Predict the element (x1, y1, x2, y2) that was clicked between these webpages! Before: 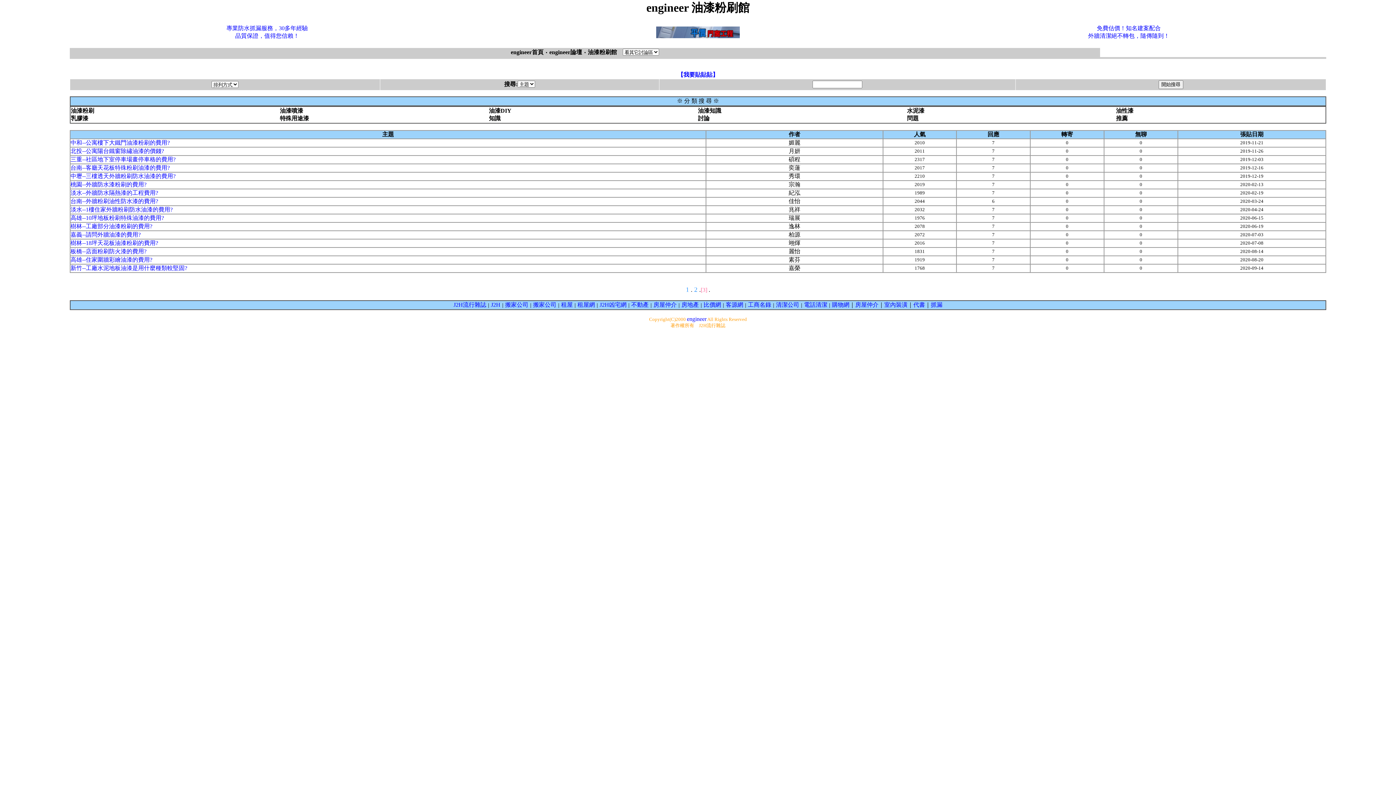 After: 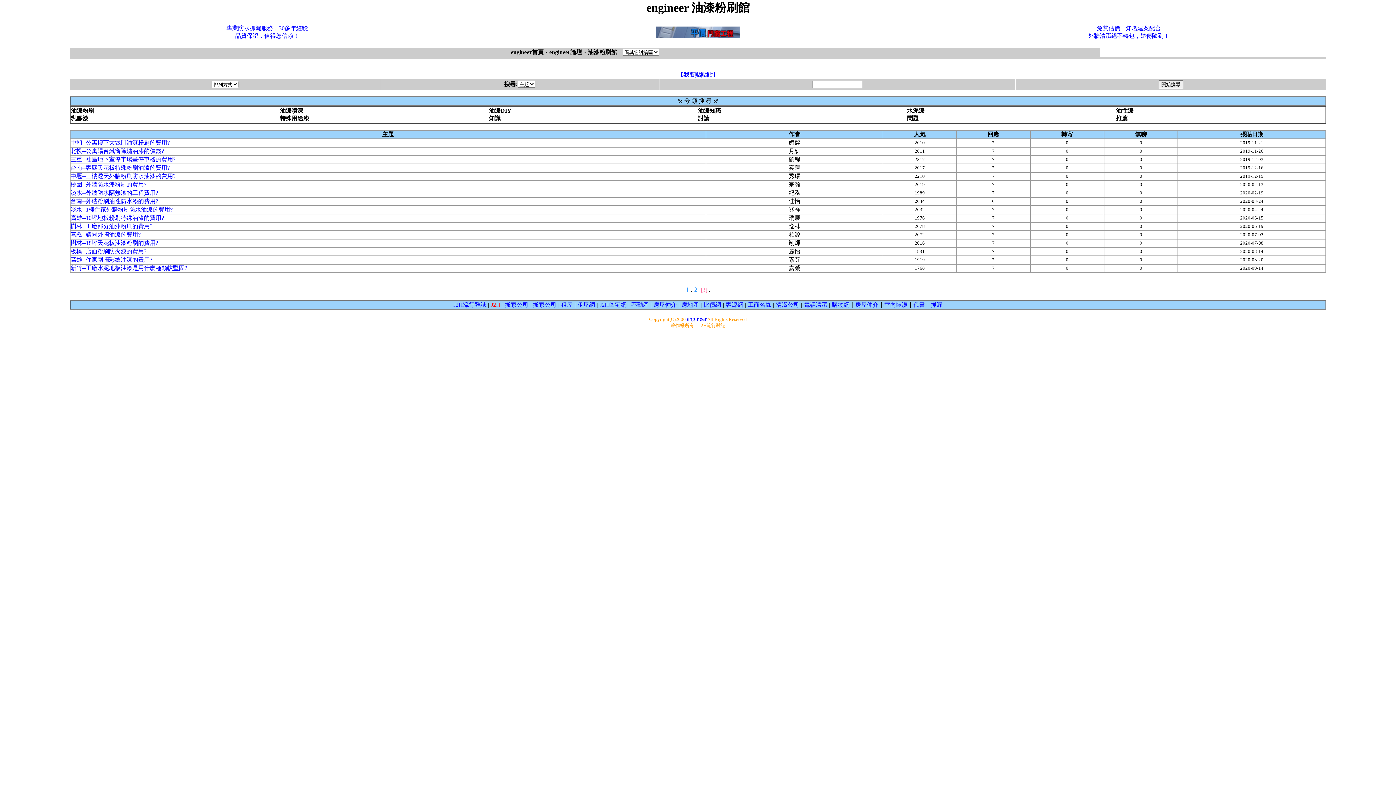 Action: bbox: (491, 301, 500, 308) label: J2H